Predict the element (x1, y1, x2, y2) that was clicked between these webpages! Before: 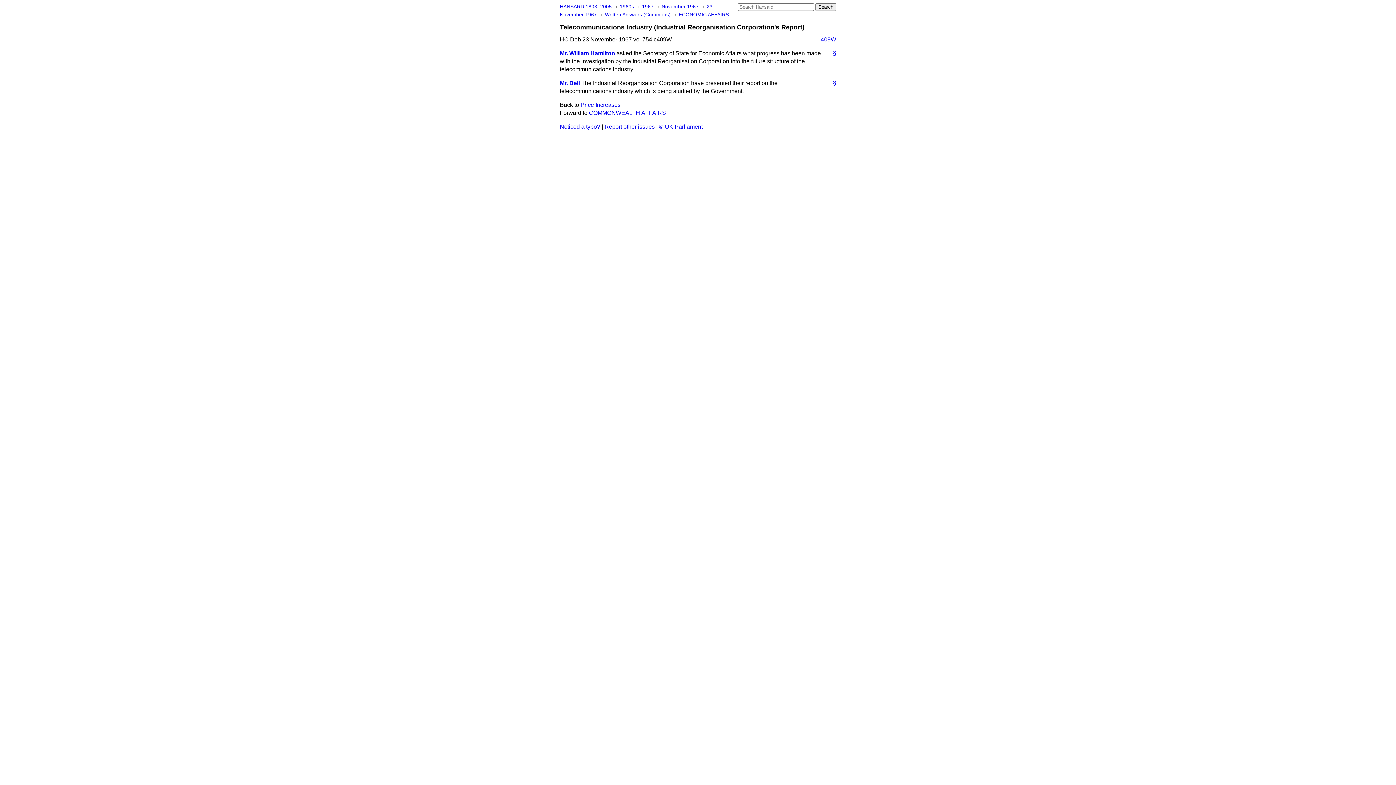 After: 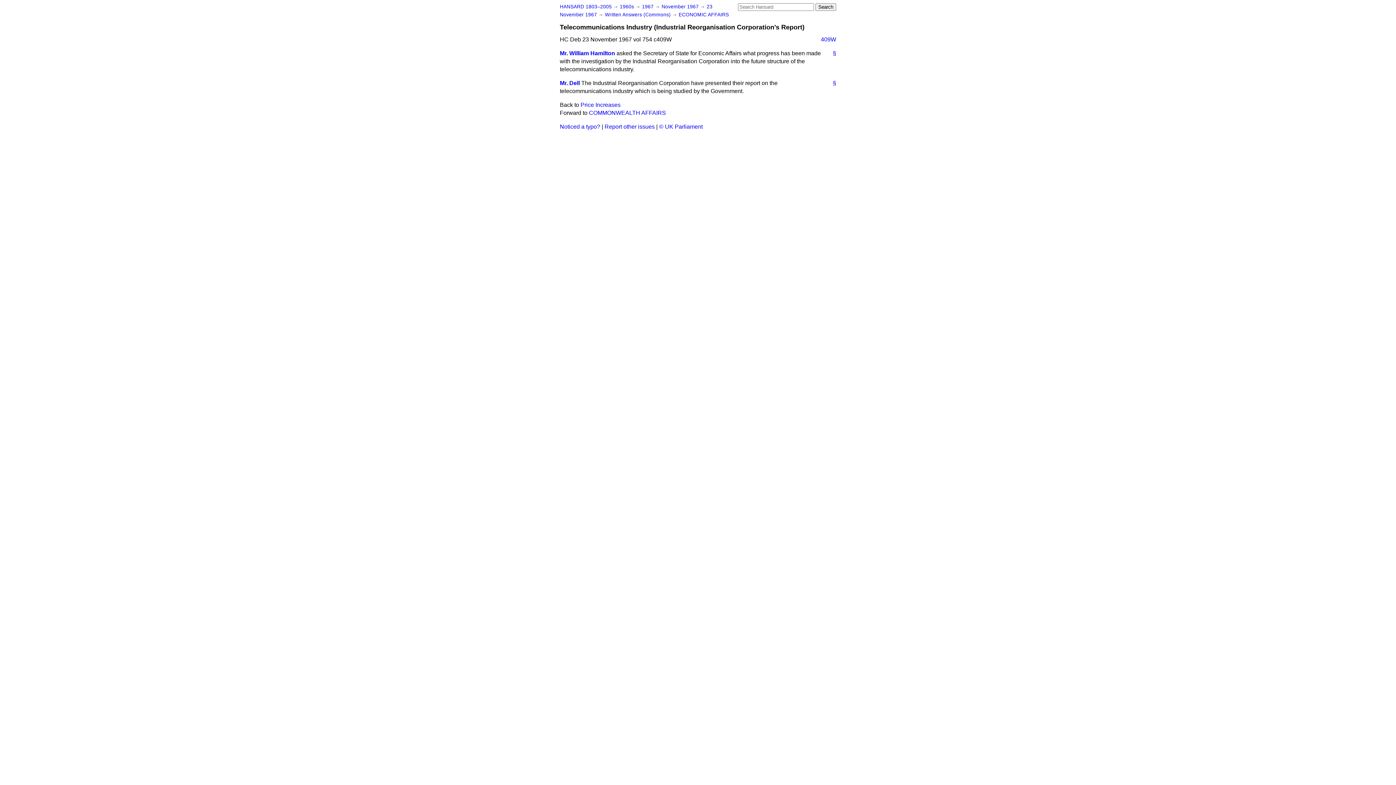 Action: bbox: (827, 79, 836, 87) label: §